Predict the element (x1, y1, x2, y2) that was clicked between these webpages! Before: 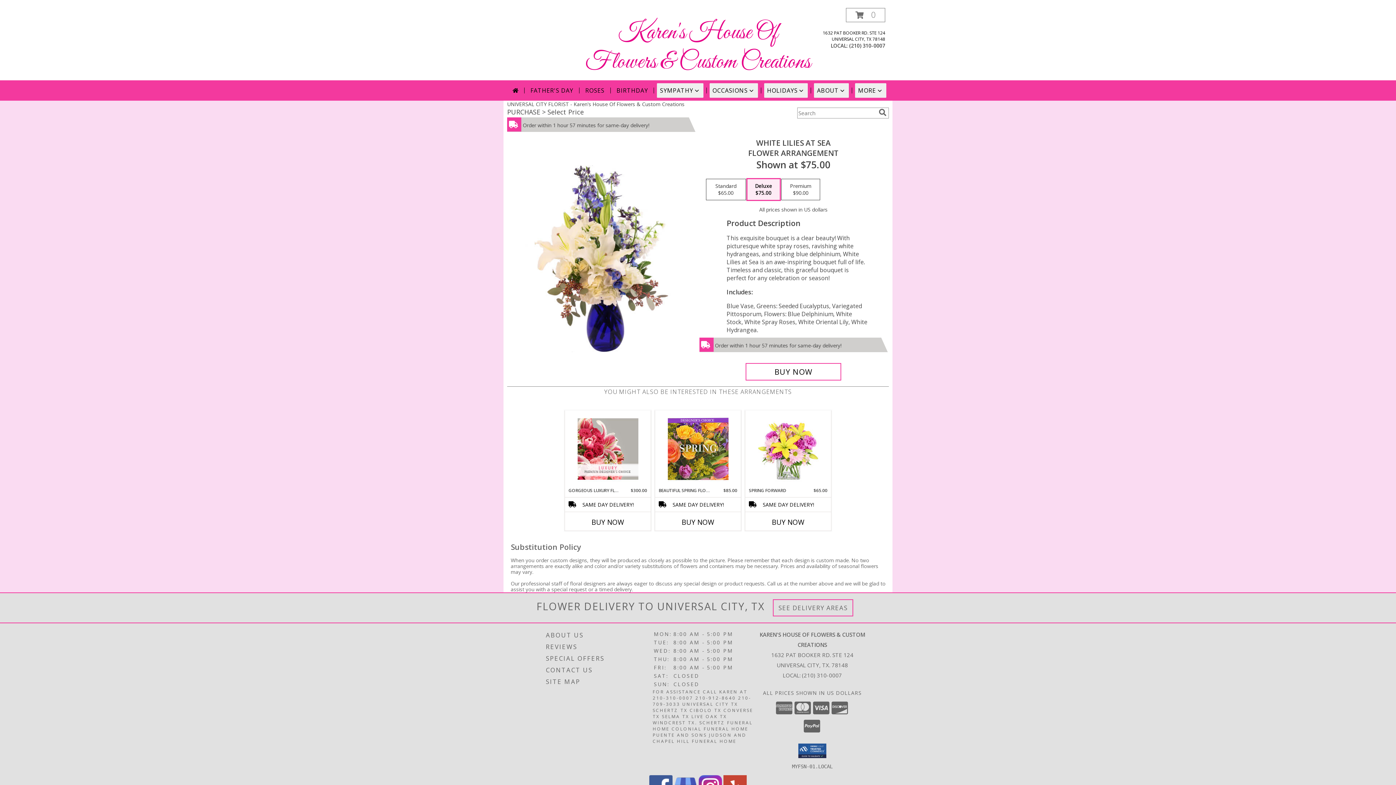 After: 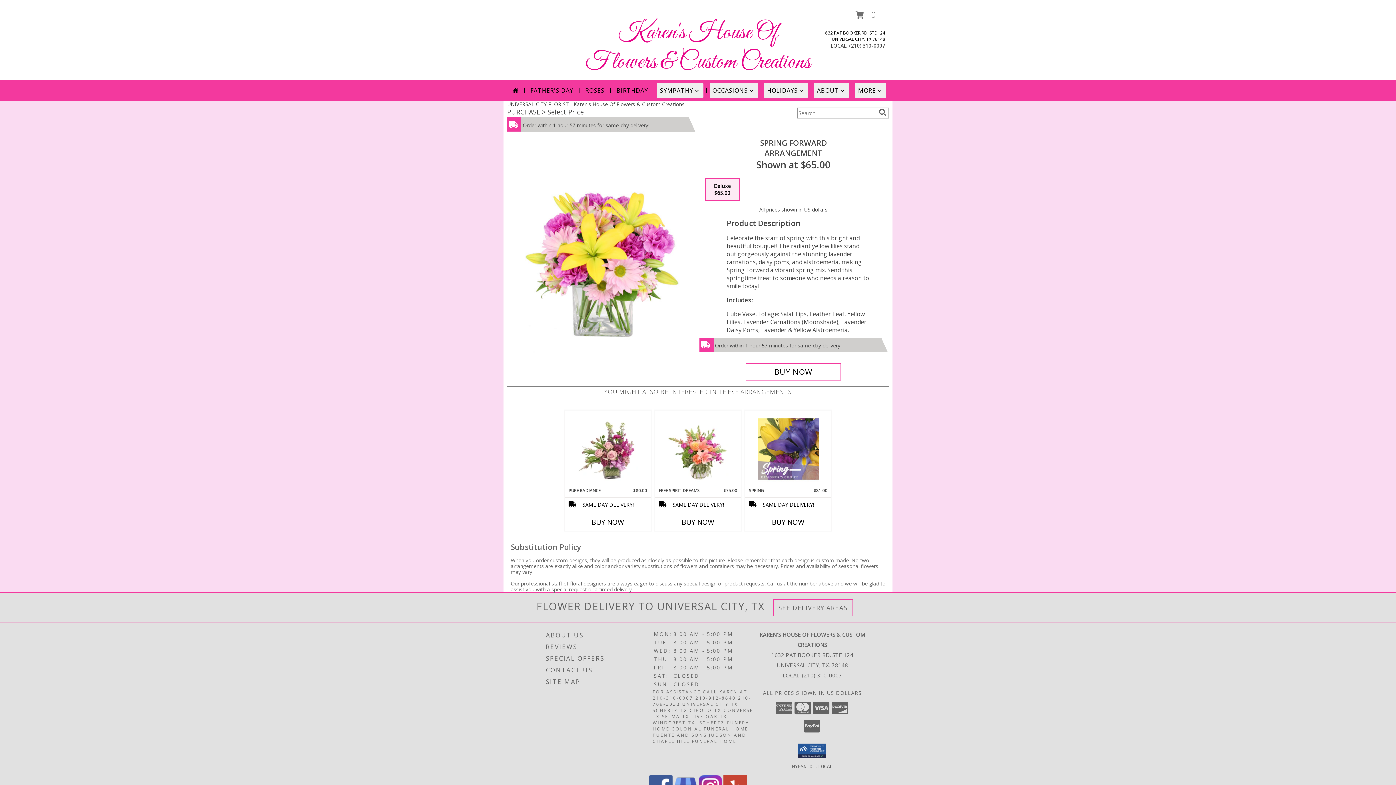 Action: label: View Spring Forward Arrangement Info bbox: (758, 412, 818, 486)